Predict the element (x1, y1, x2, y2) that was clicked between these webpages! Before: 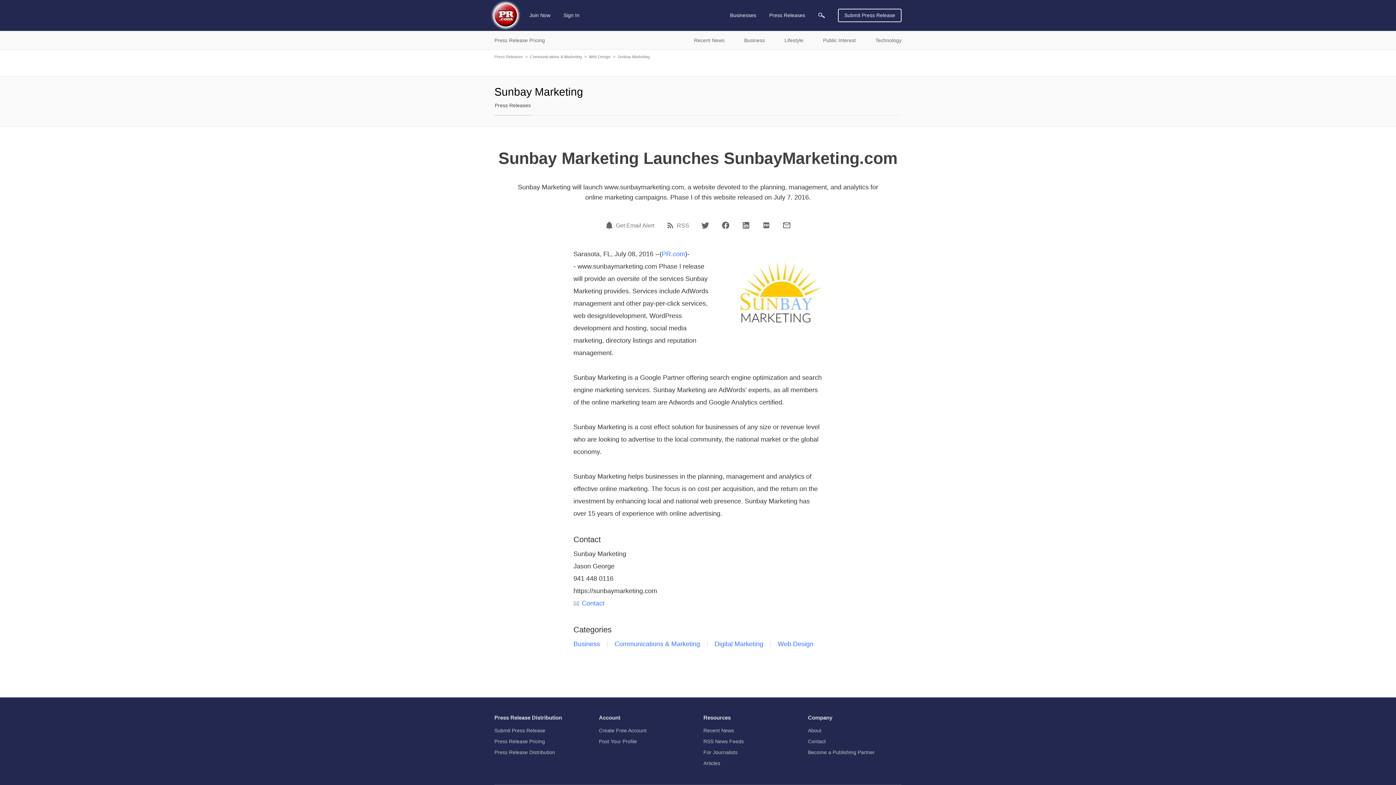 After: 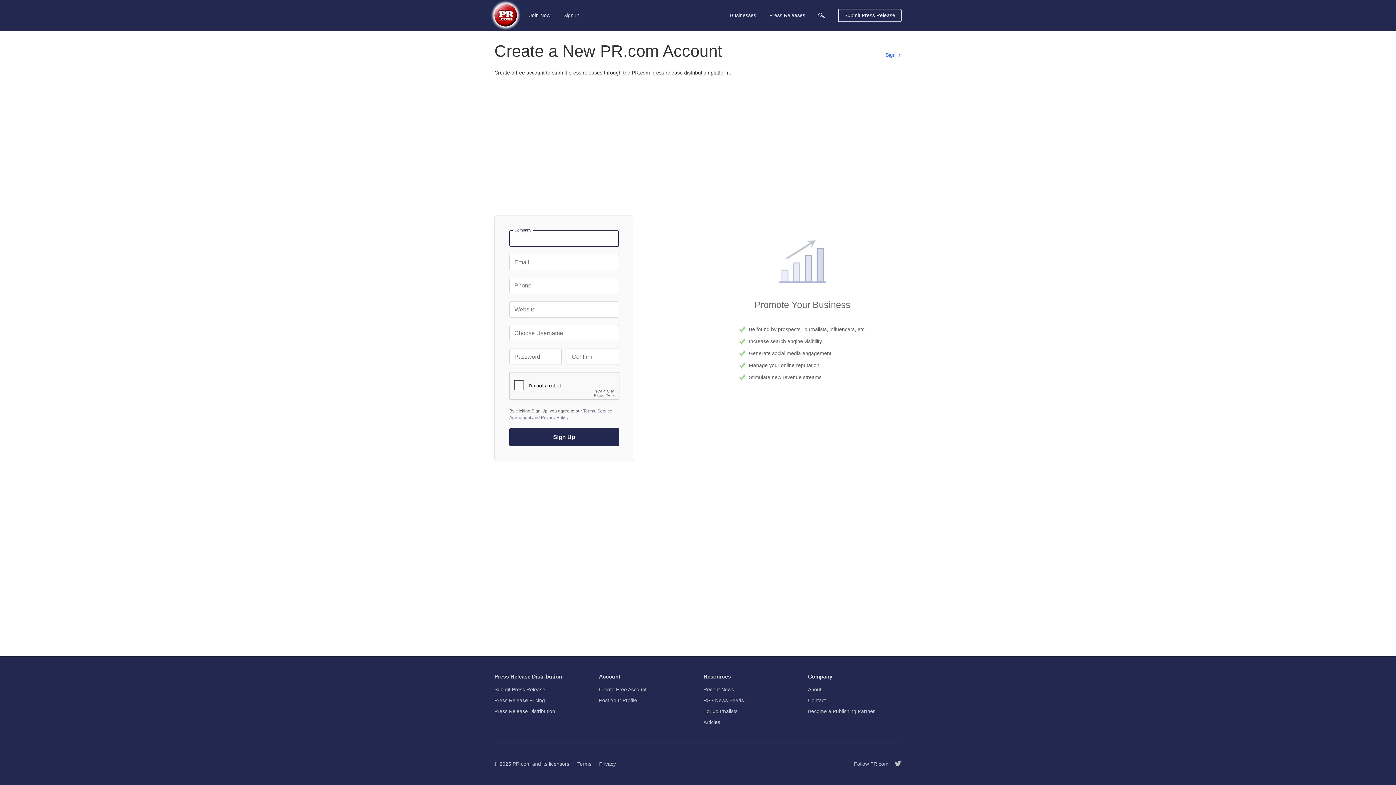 Action: label: Submit Press Release bbox: (494, 725, 545, 736)